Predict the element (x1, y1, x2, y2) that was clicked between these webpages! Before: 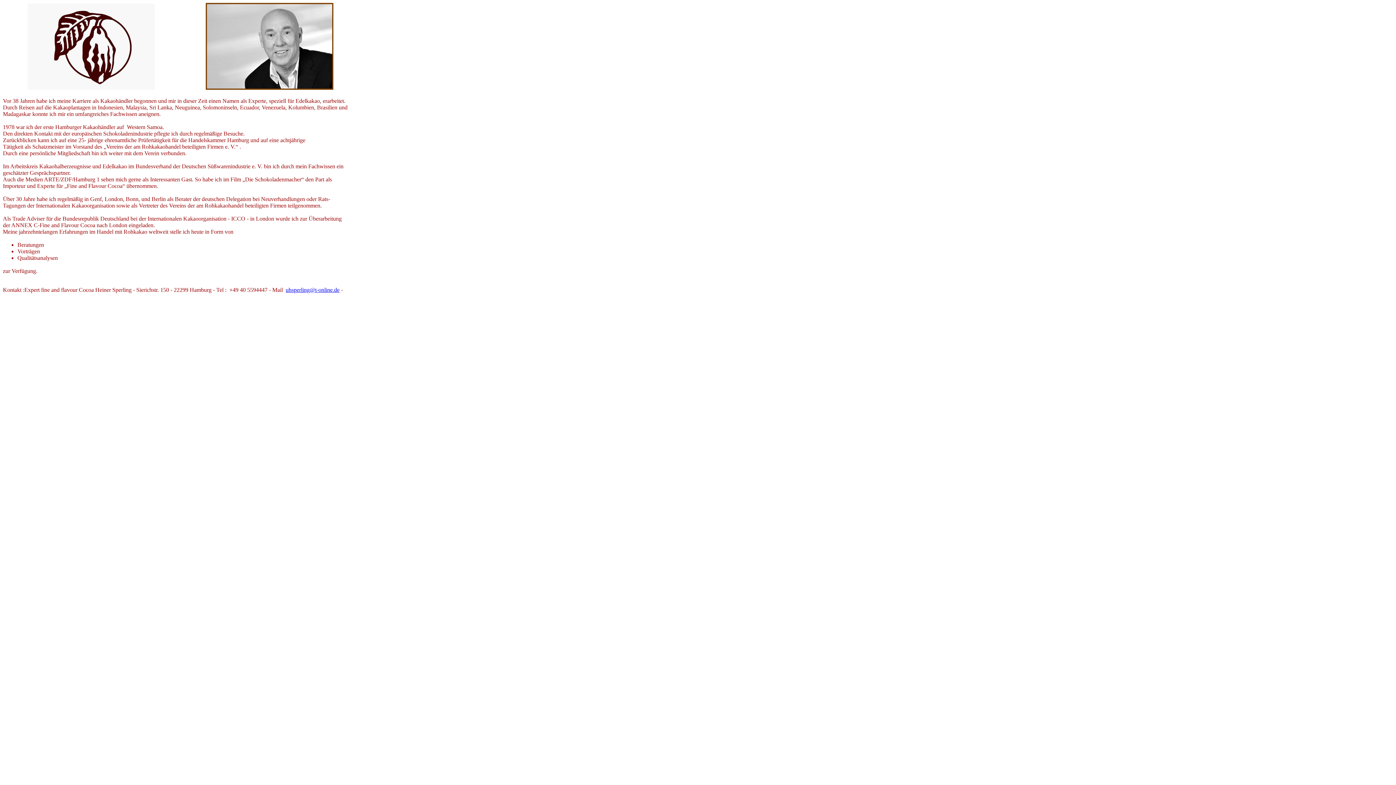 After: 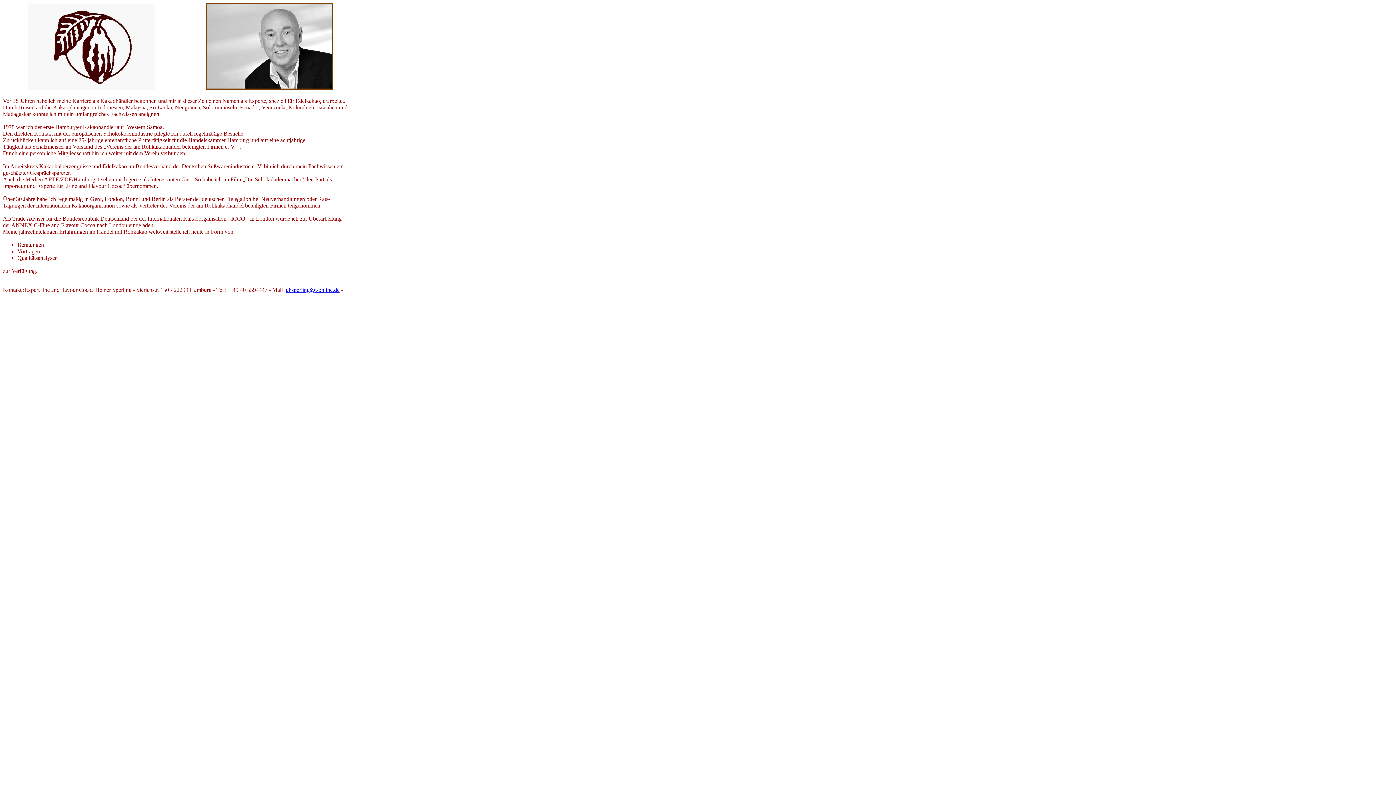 Action: label: uhsperling@t-online.de bbox: (285, 286, 339, 293)